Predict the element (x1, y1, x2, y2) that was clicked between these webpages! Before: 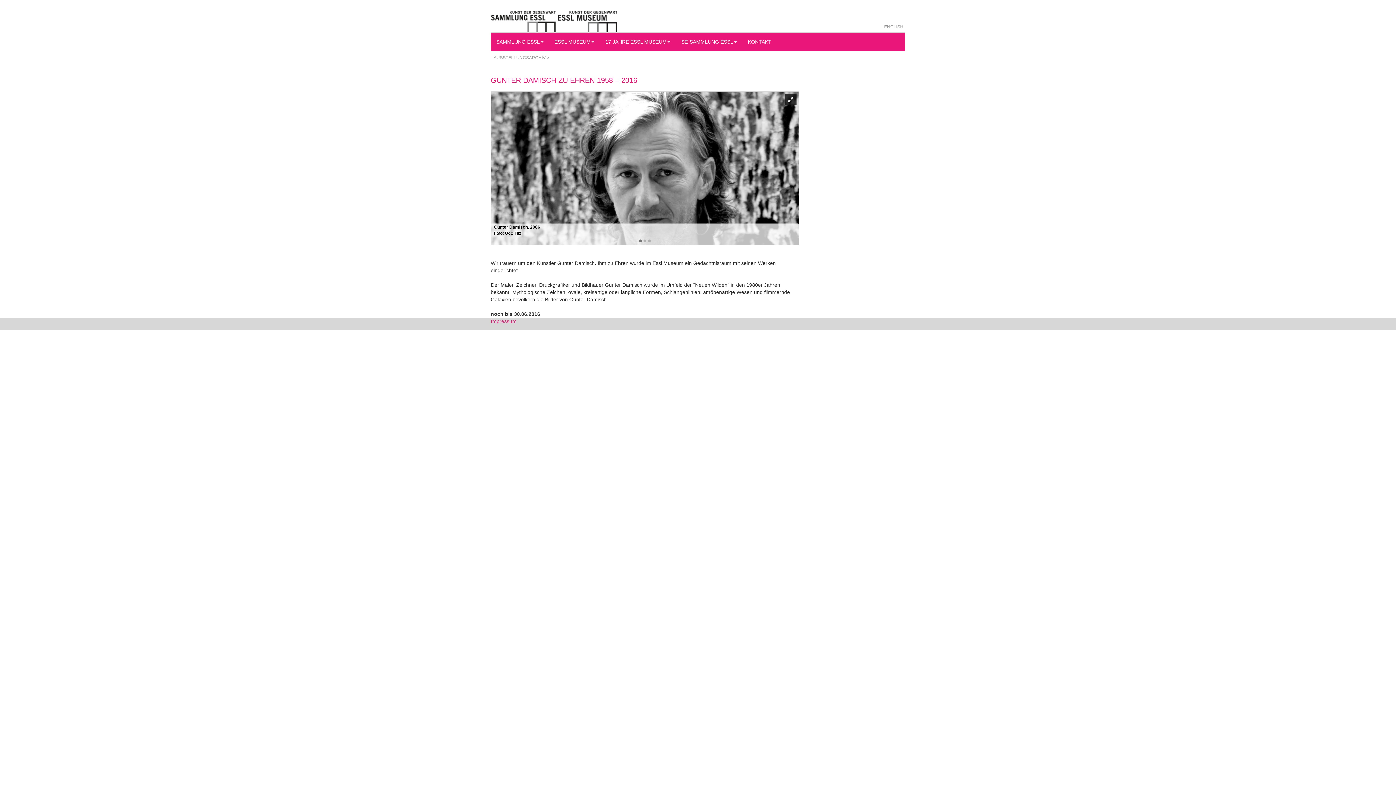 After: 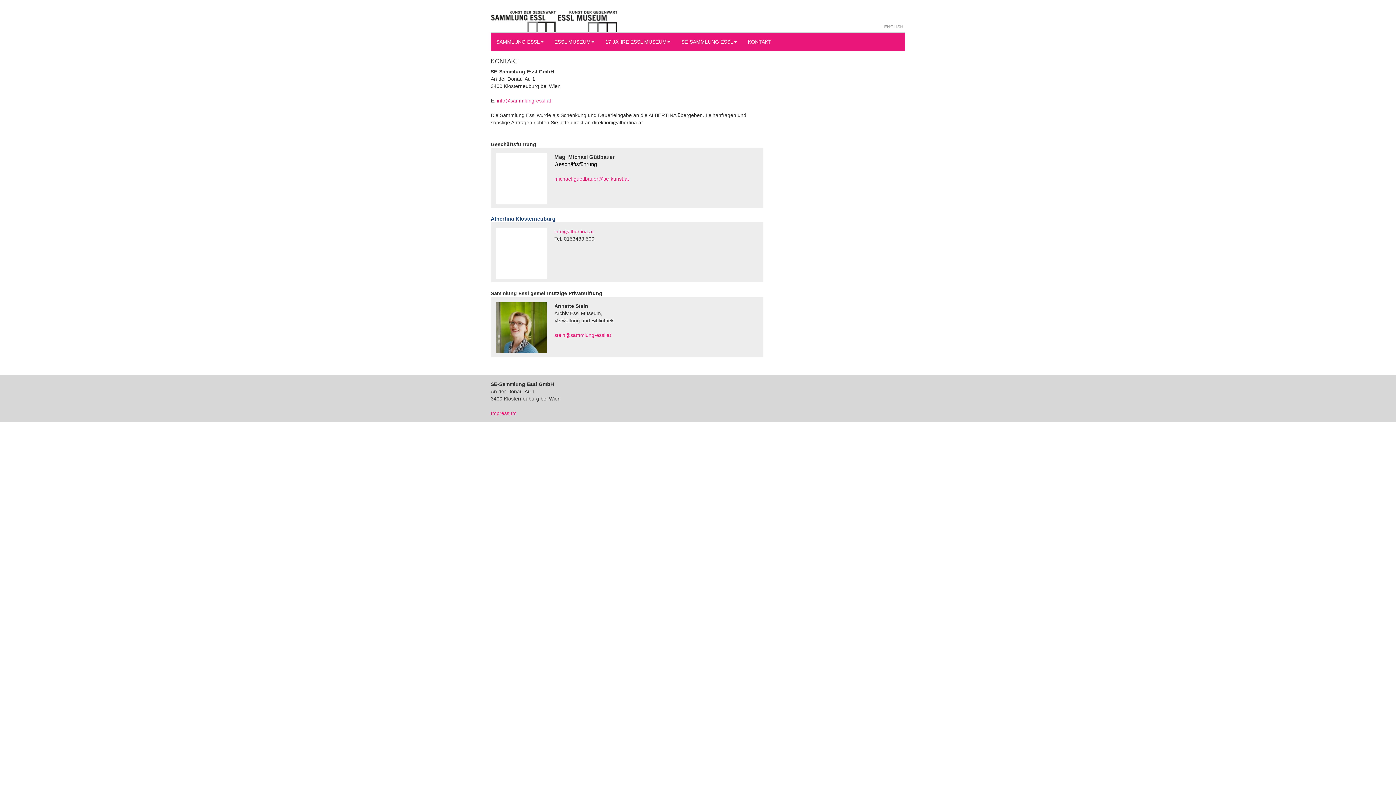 Action: bbox: (742, 32, 777, 50) label: KONTAKT